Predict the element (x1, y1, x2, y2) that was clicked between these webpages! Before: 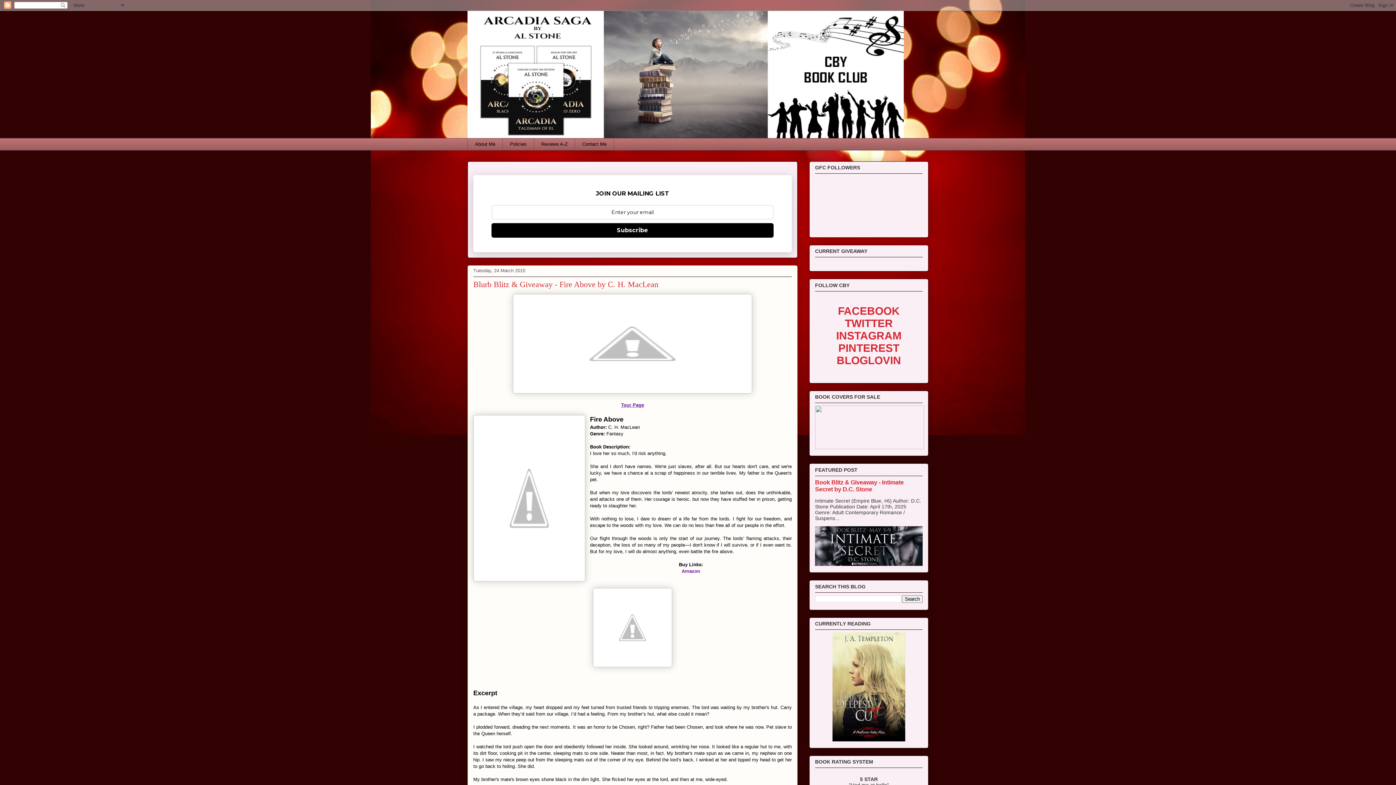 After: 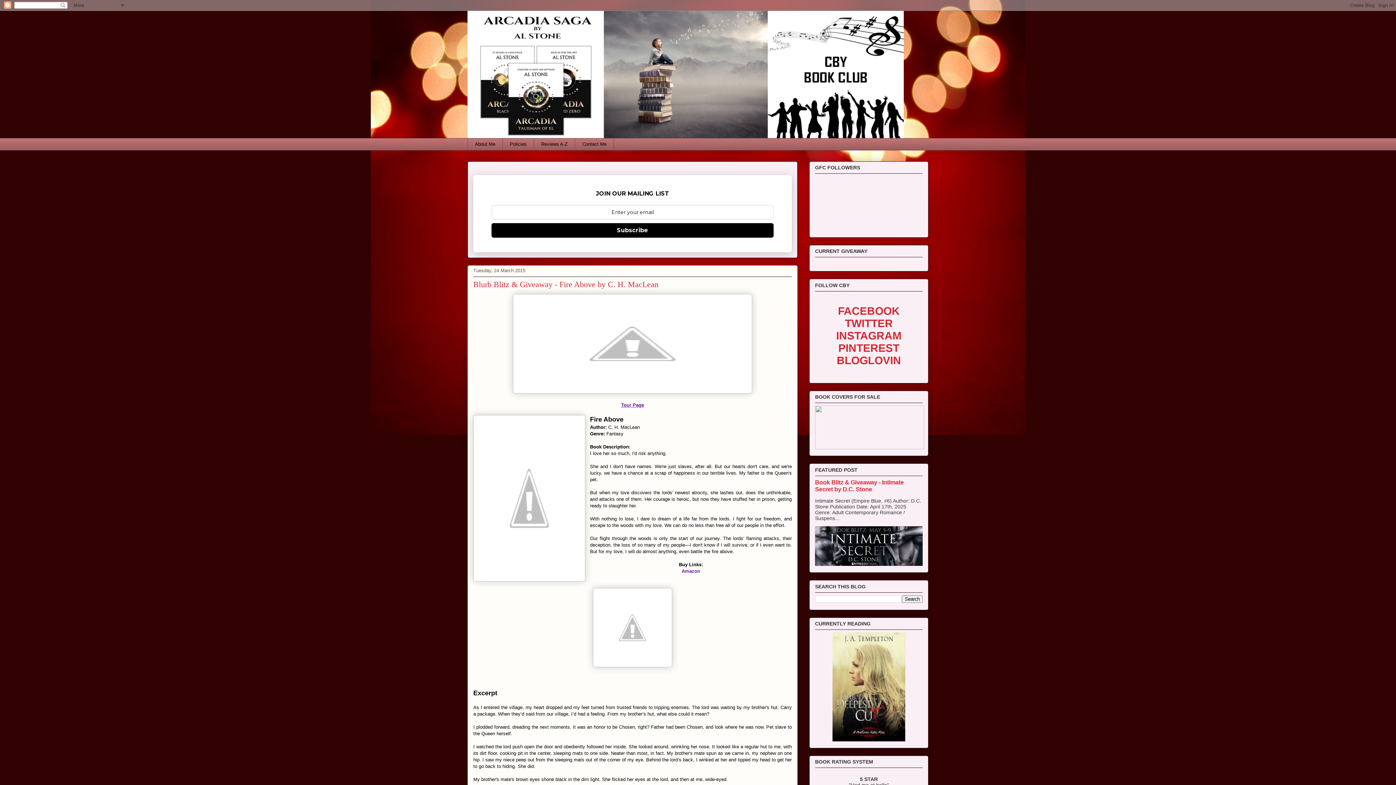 Action: bbox: (621, 402, 644, 407) label: Tour Page